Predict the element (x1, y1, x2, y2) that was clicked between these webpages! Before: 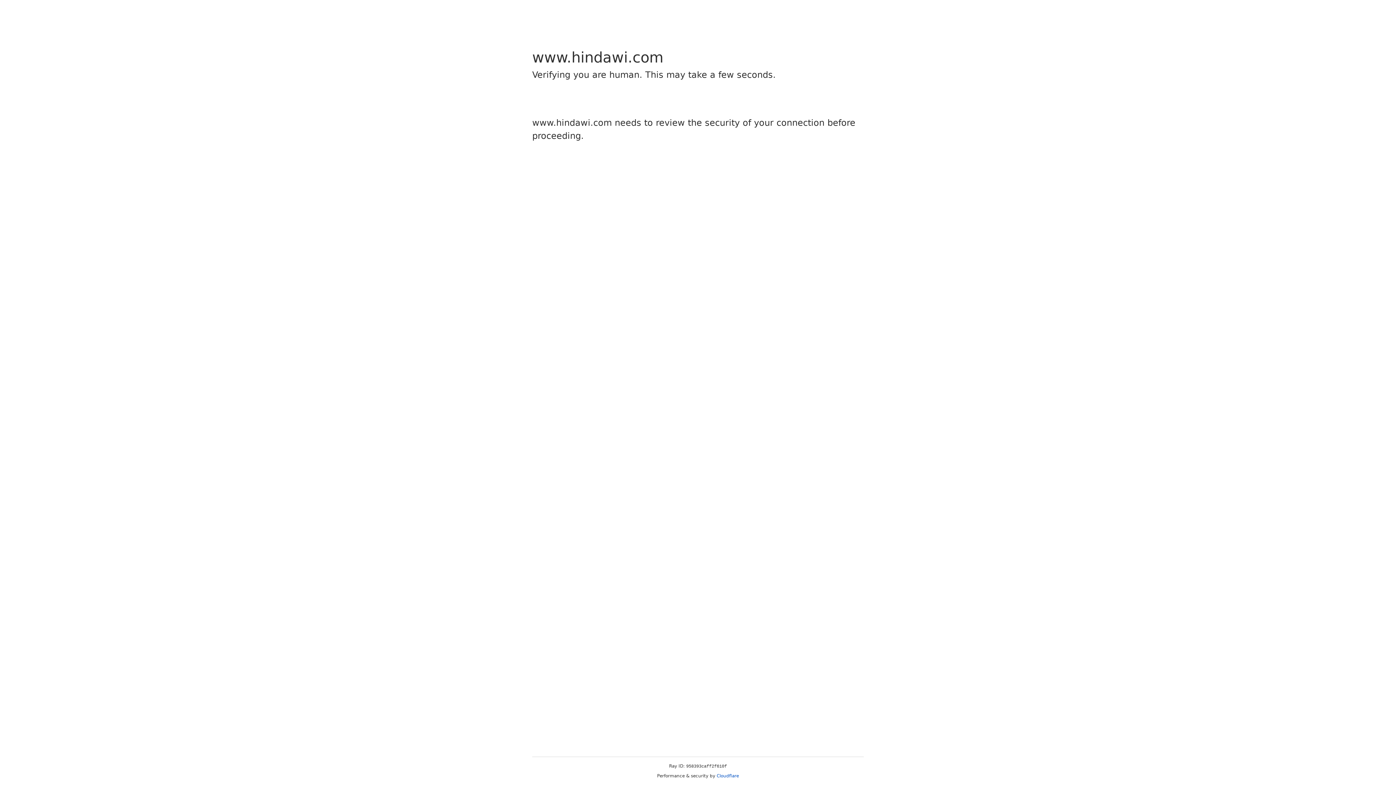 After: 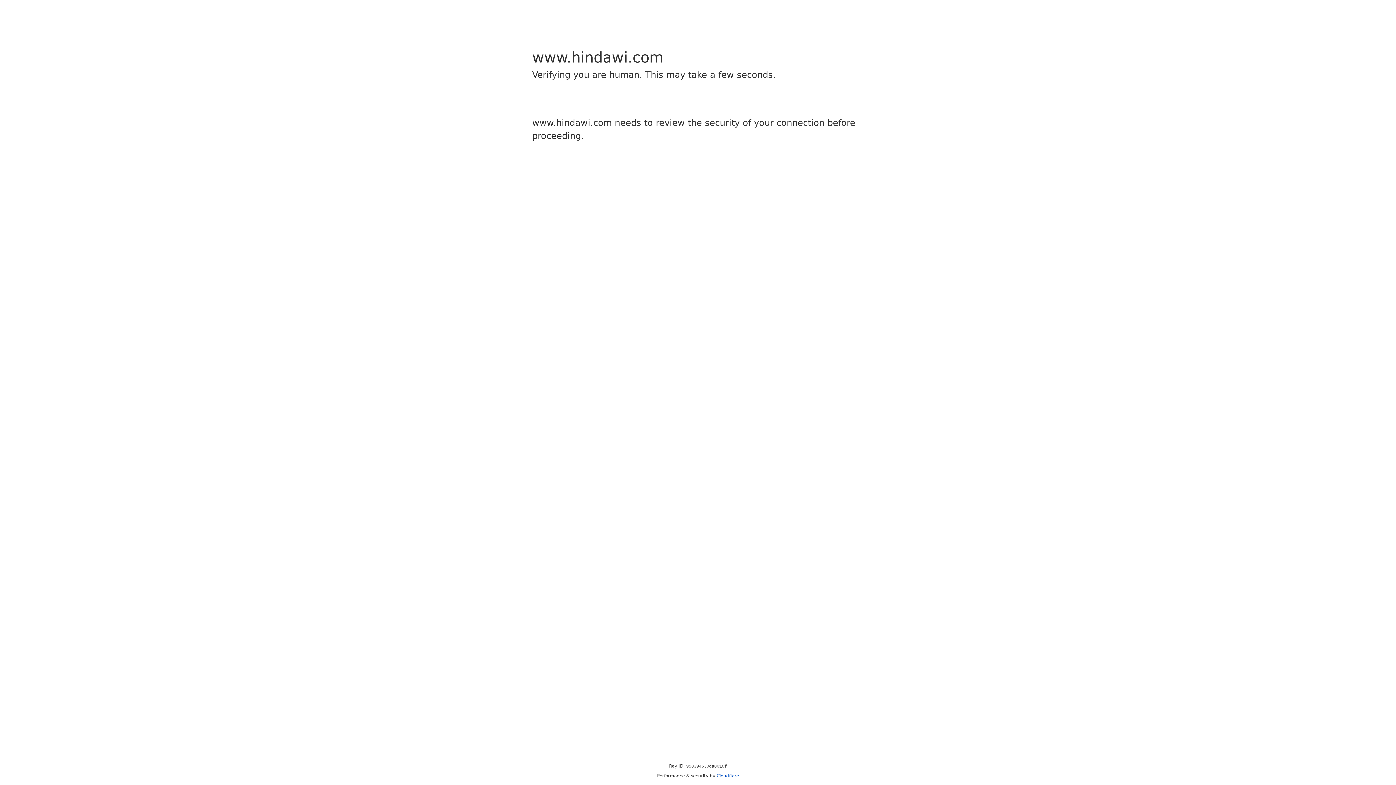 Action: label: Cloudflare bbox: (716, 773, 739, 778)